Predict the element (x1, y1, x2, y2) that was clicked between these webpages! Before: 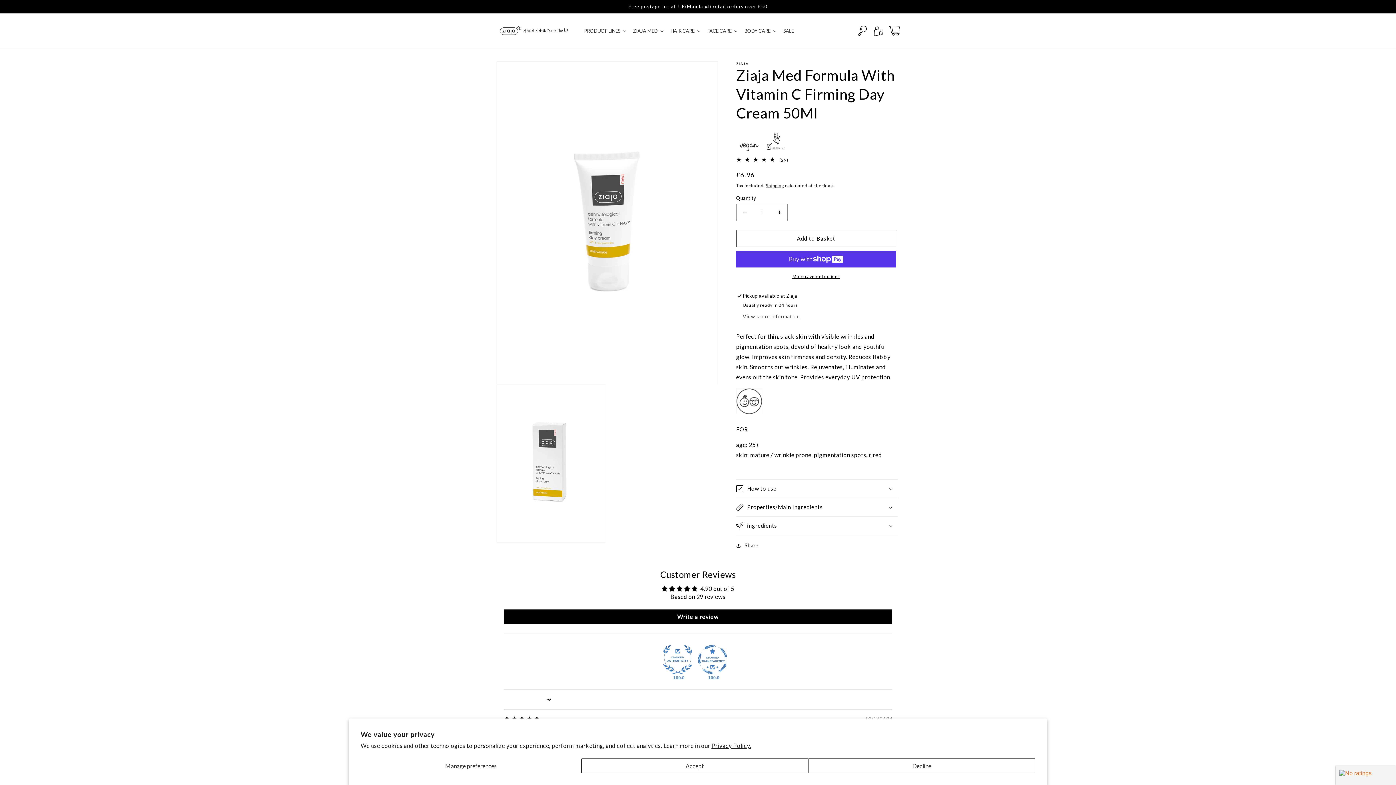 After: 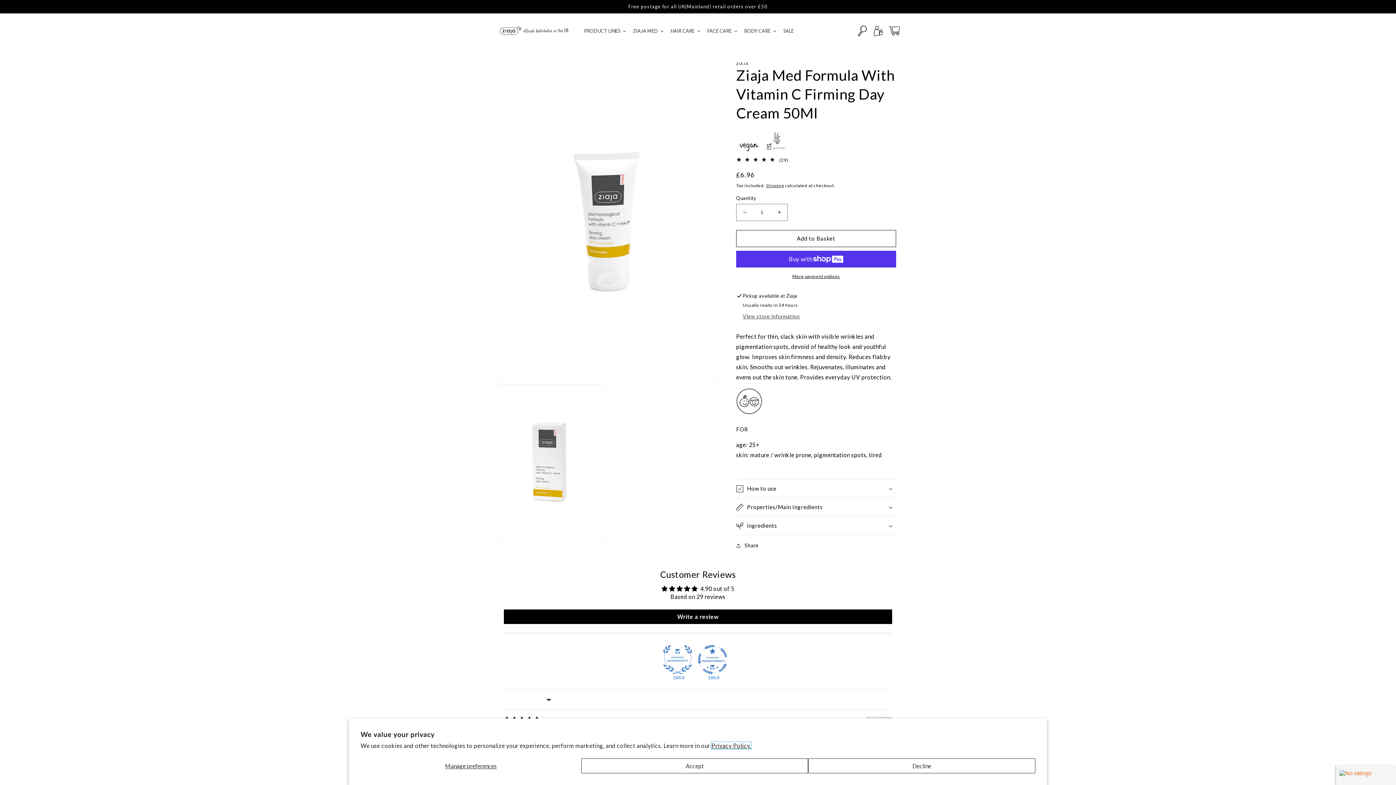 Action: label: Privacy Policy. bbox: (711, 742, 751, 749)